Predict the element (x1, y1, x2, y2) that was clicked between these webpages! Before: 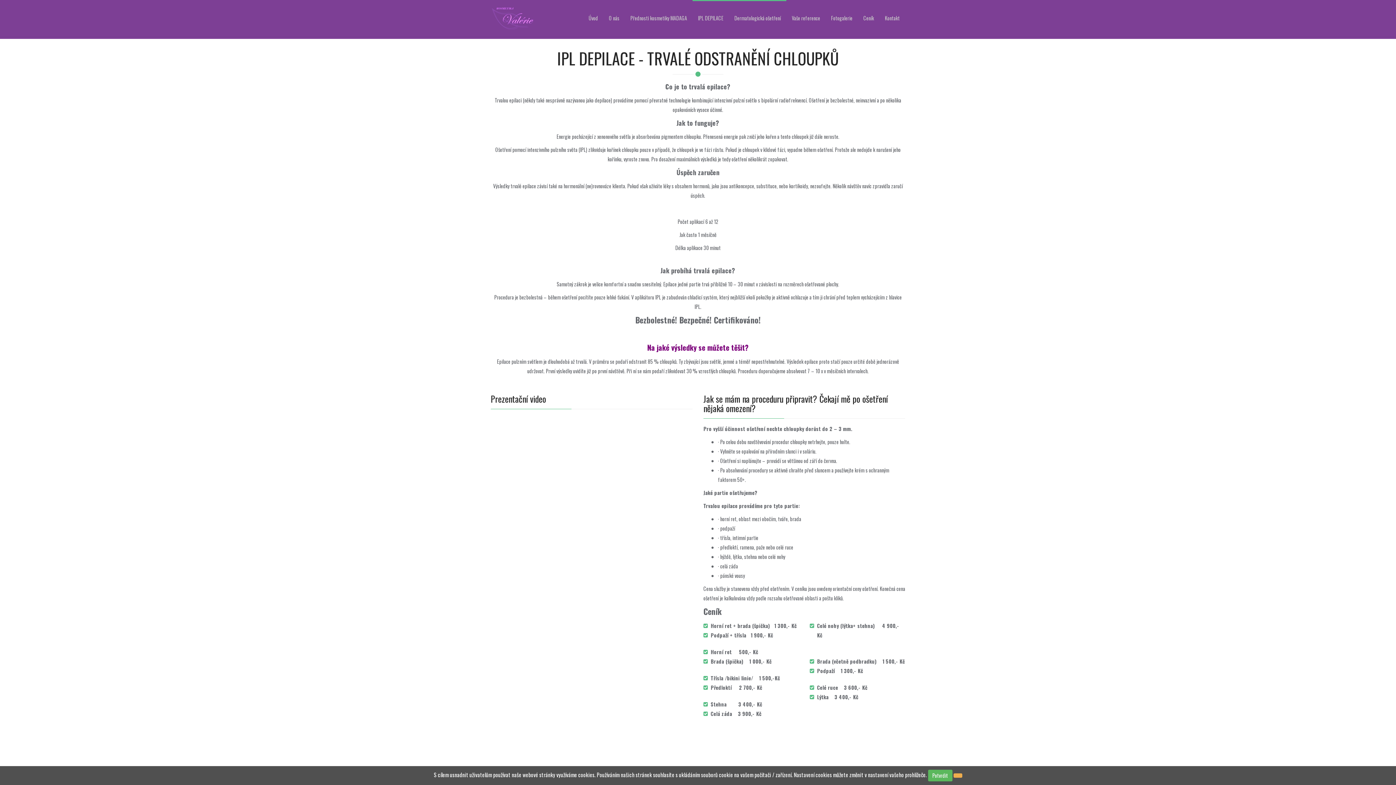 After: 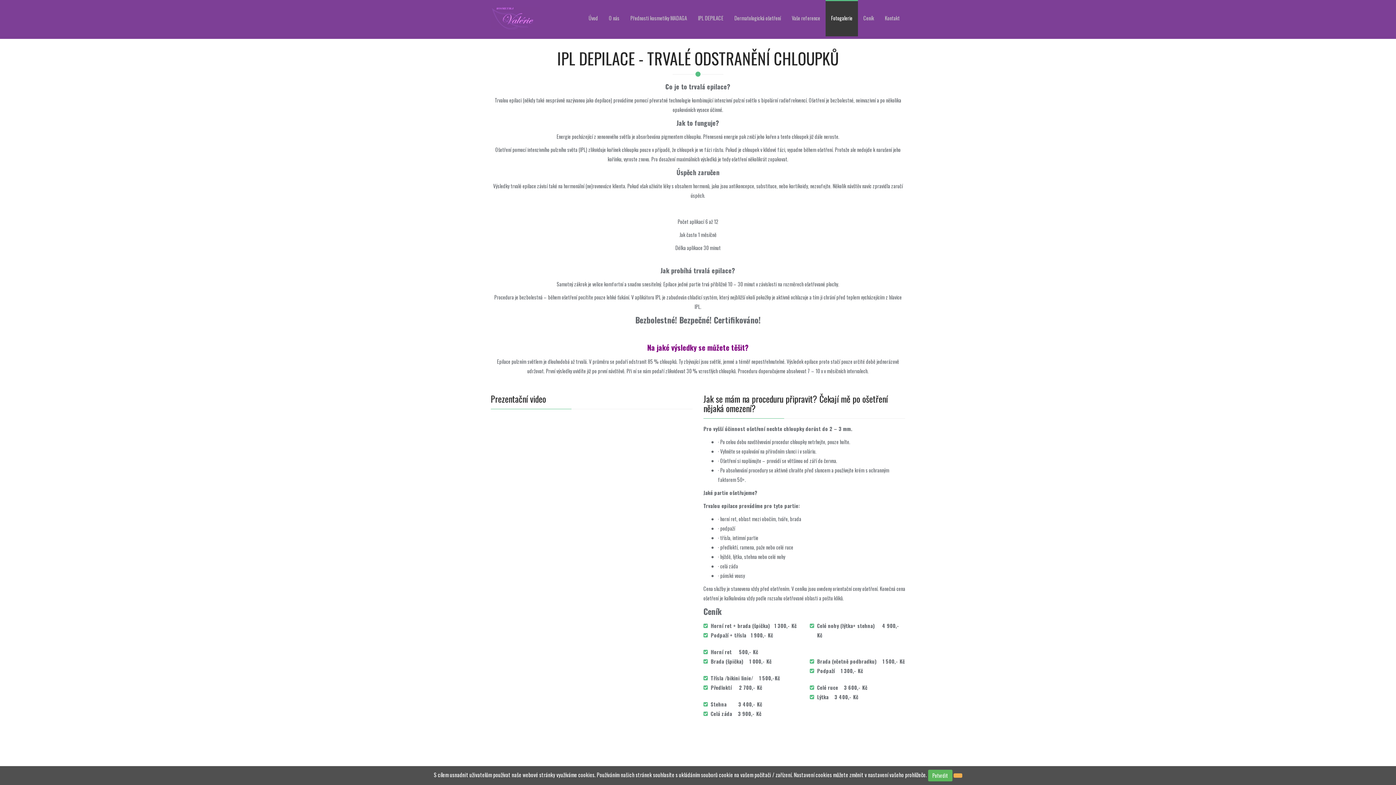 Action: label: Fotogalerie bbox: (825, 0, 858, 36)